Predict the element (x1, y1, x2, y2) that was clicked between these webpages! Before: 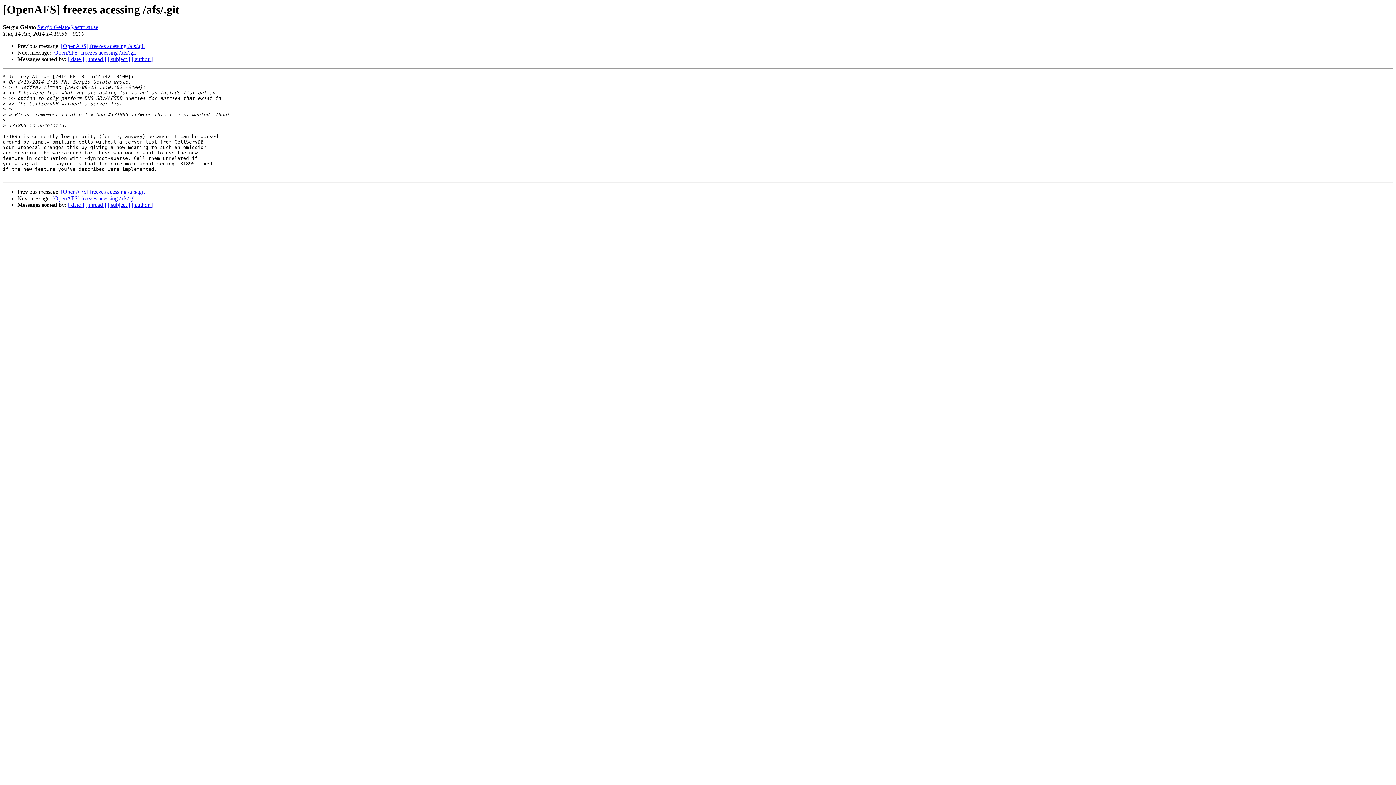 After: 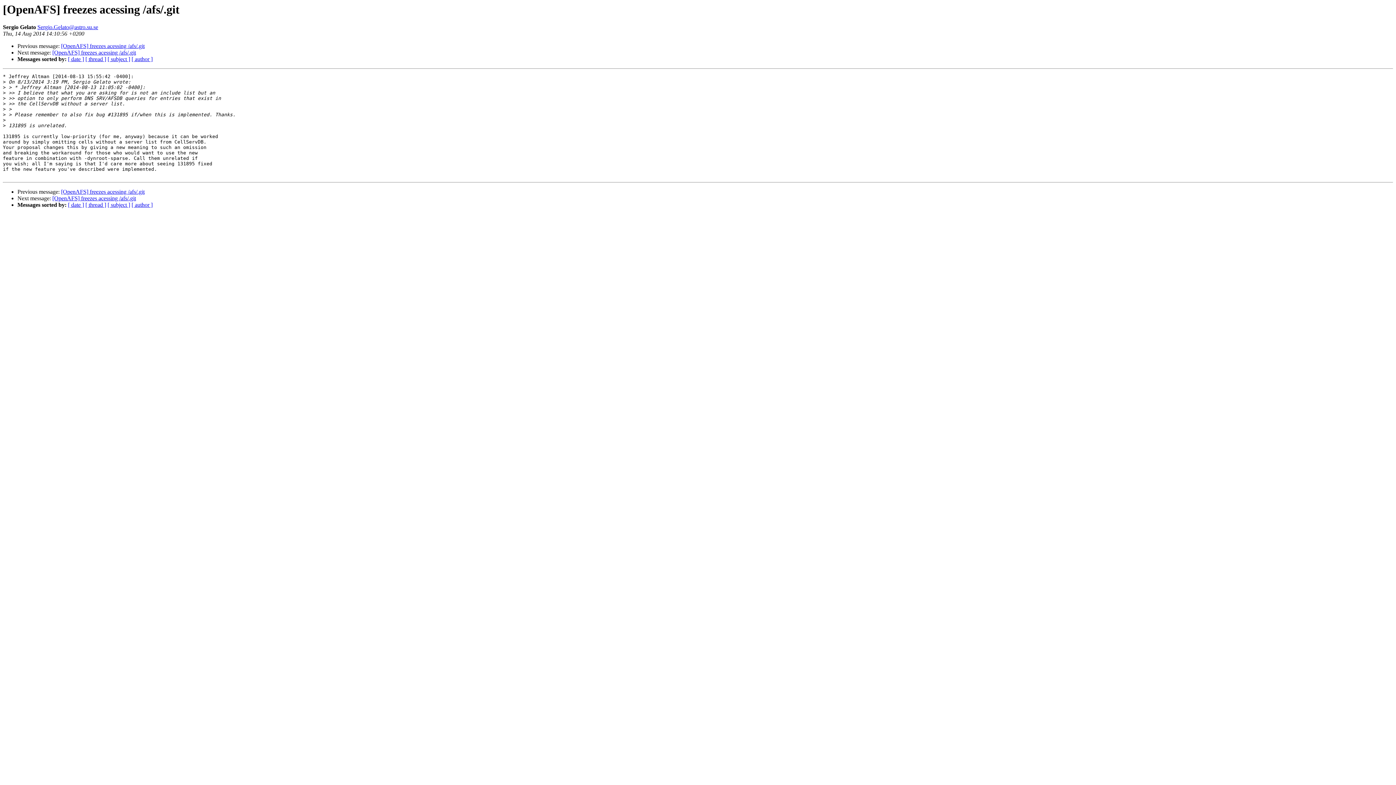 Action: bbox: (37, 24, 98, 30) label: Sergio.Gelato@astro.su.se